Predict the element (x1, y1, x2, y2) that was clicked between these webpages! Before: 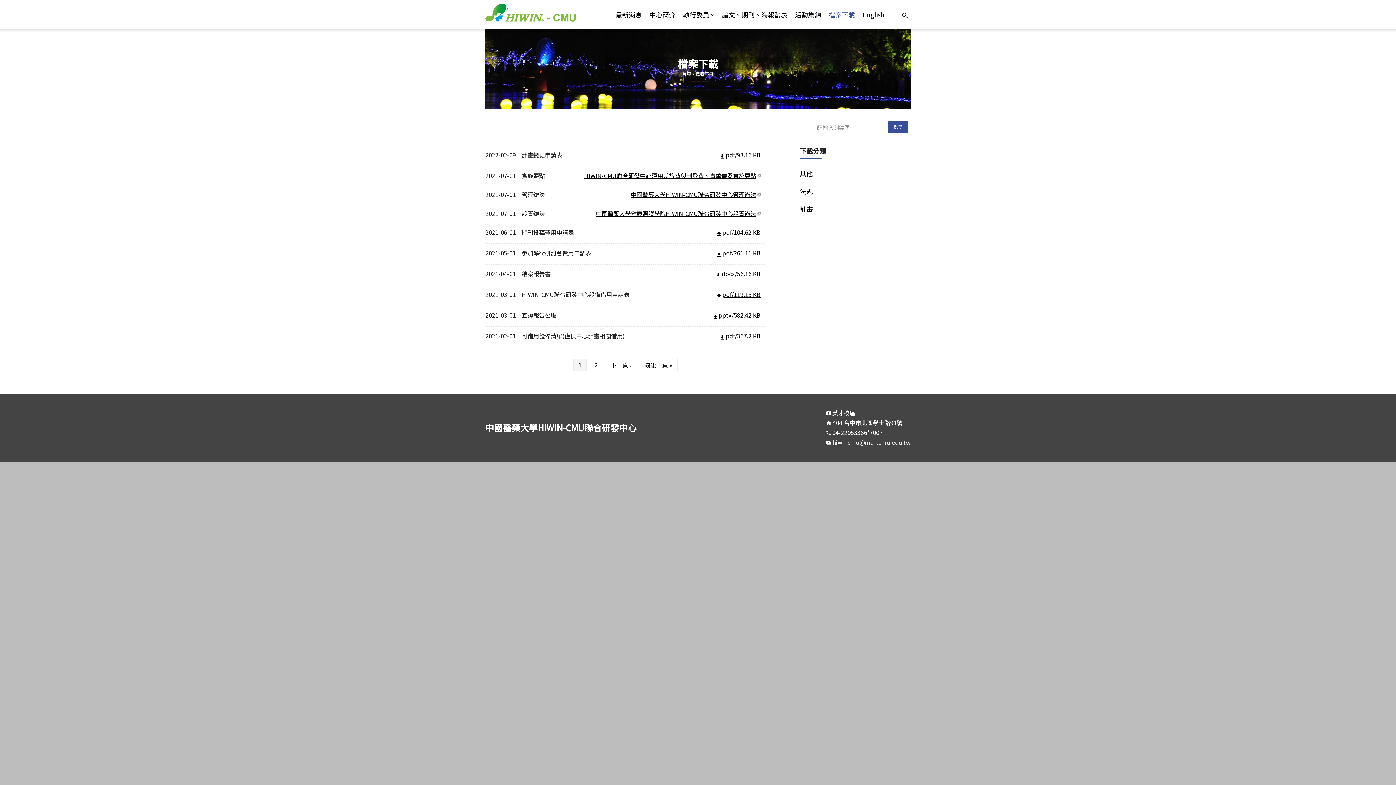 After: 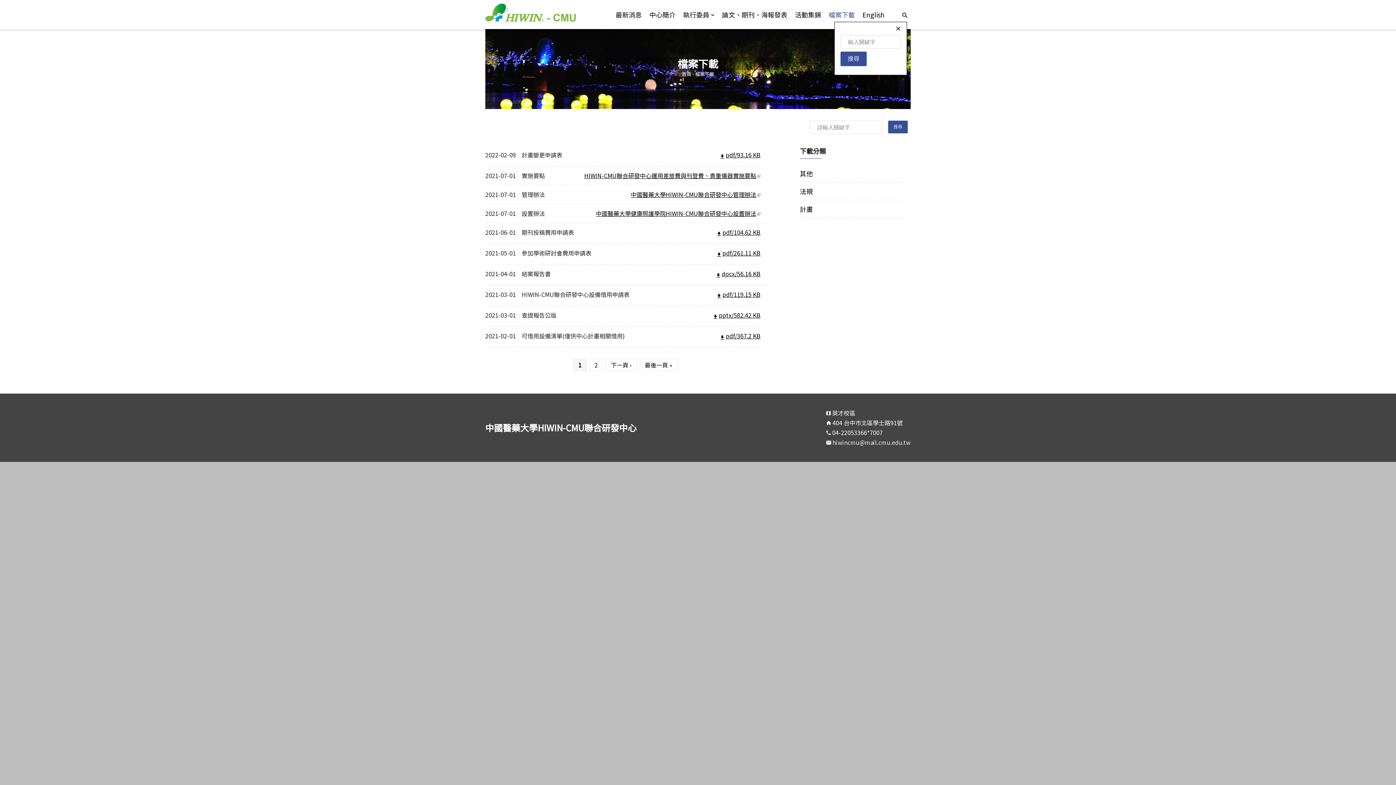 Action: bbox: (899, 10, 910, 20)